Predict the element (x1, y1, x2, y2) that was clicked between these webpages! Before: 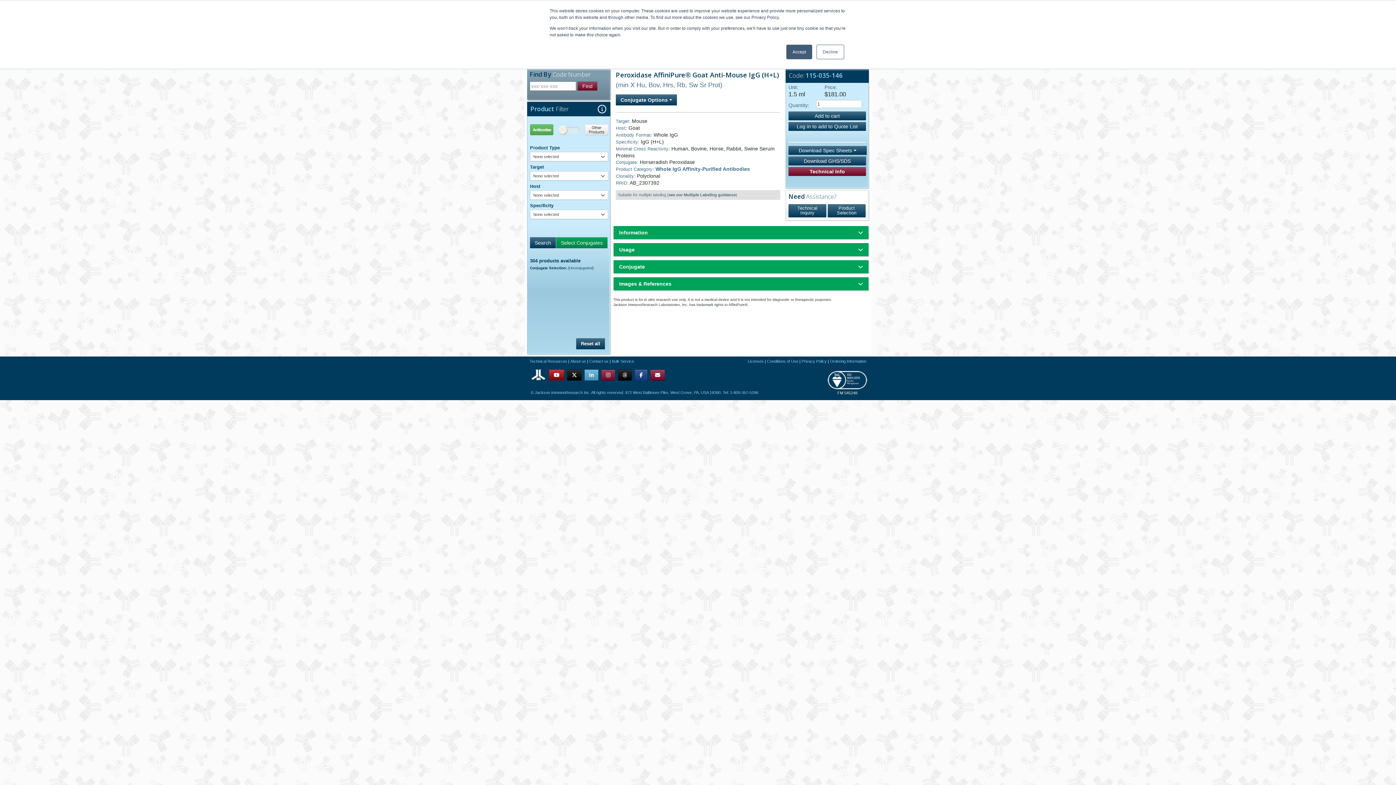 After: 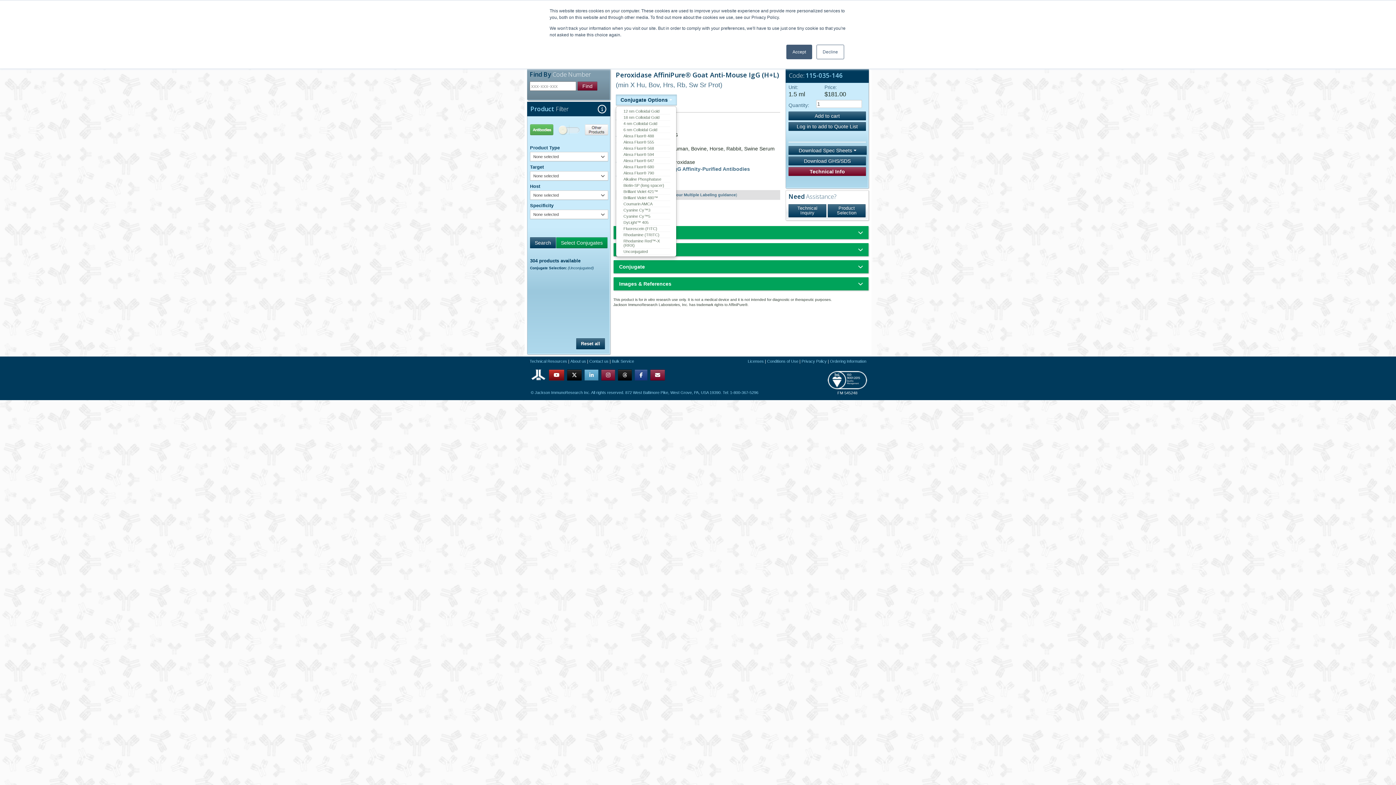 Action: bbox: (616, 94, 677, 105) label: Conjugate Options 